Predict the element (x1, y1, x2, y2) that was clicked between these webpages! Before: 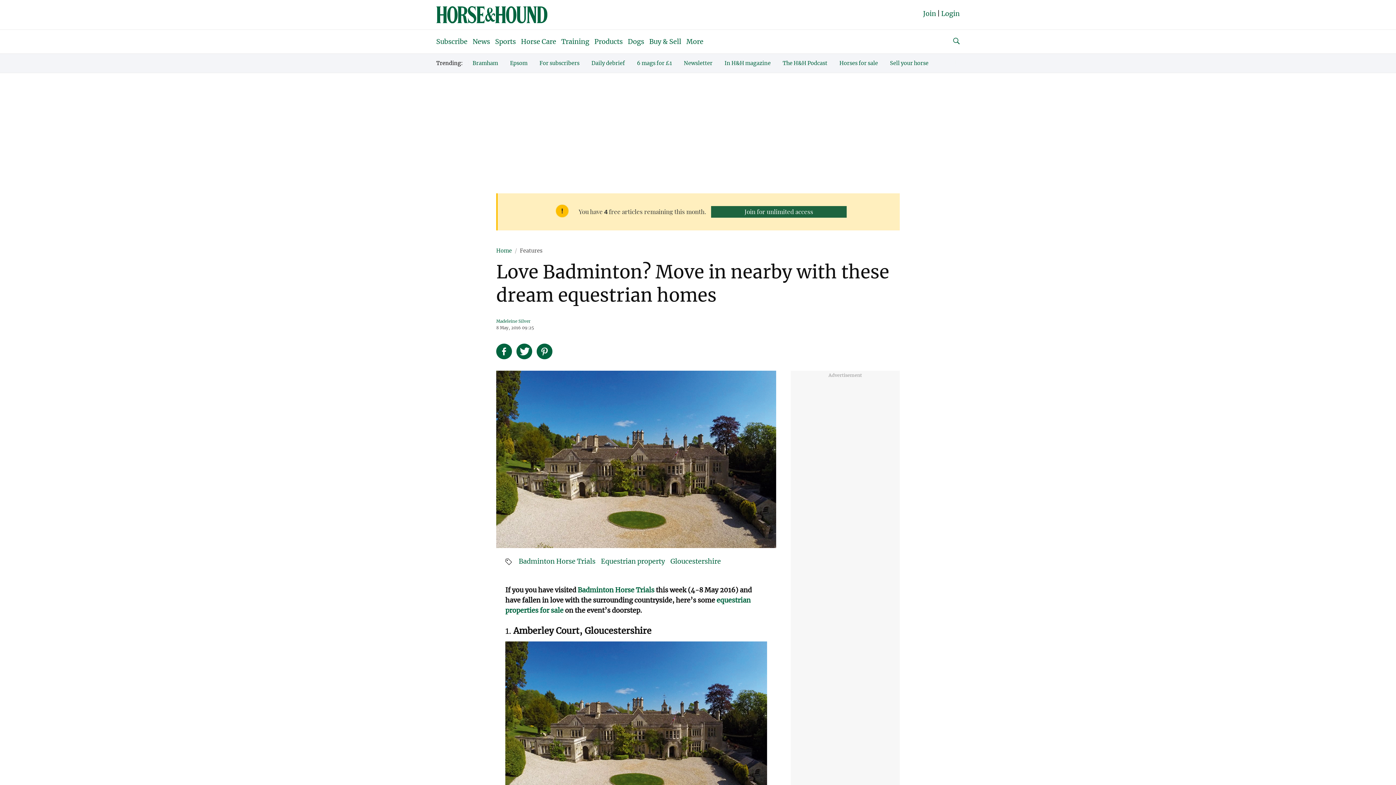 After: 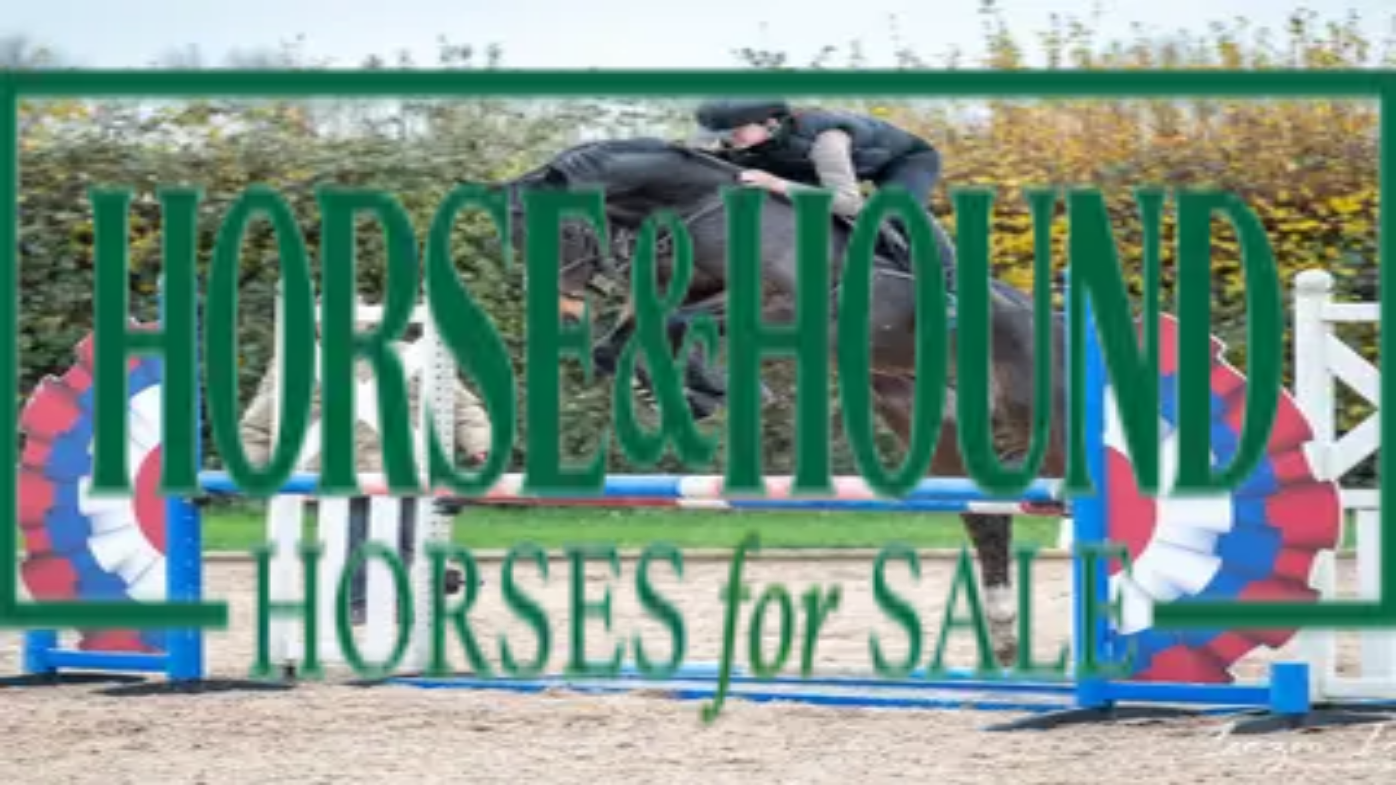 Action: label: Horses for sale bbox: (839, 60, 878, 66)